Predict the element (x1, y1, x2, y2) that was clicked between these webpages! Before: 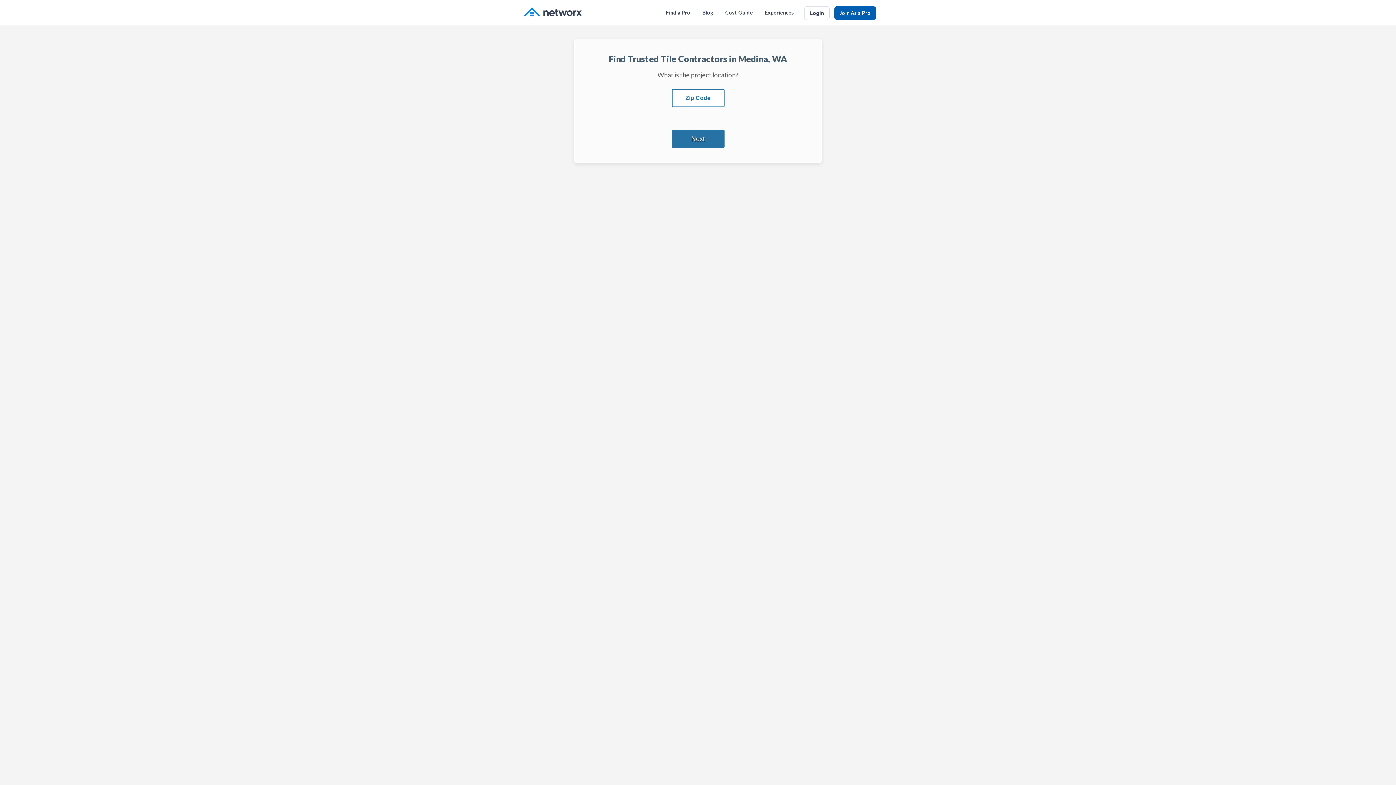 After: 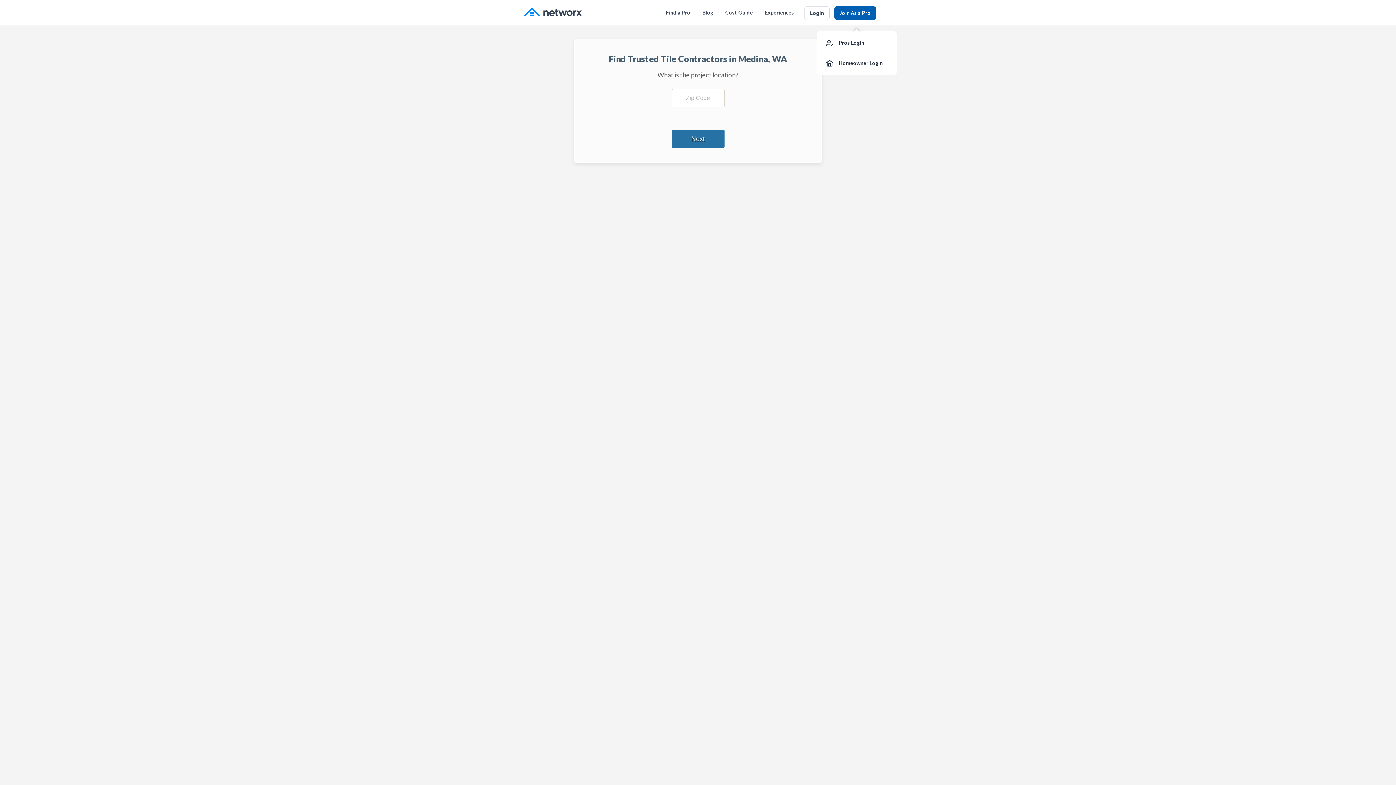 Action: label: Login bbox: (804, 6, 829, 20)